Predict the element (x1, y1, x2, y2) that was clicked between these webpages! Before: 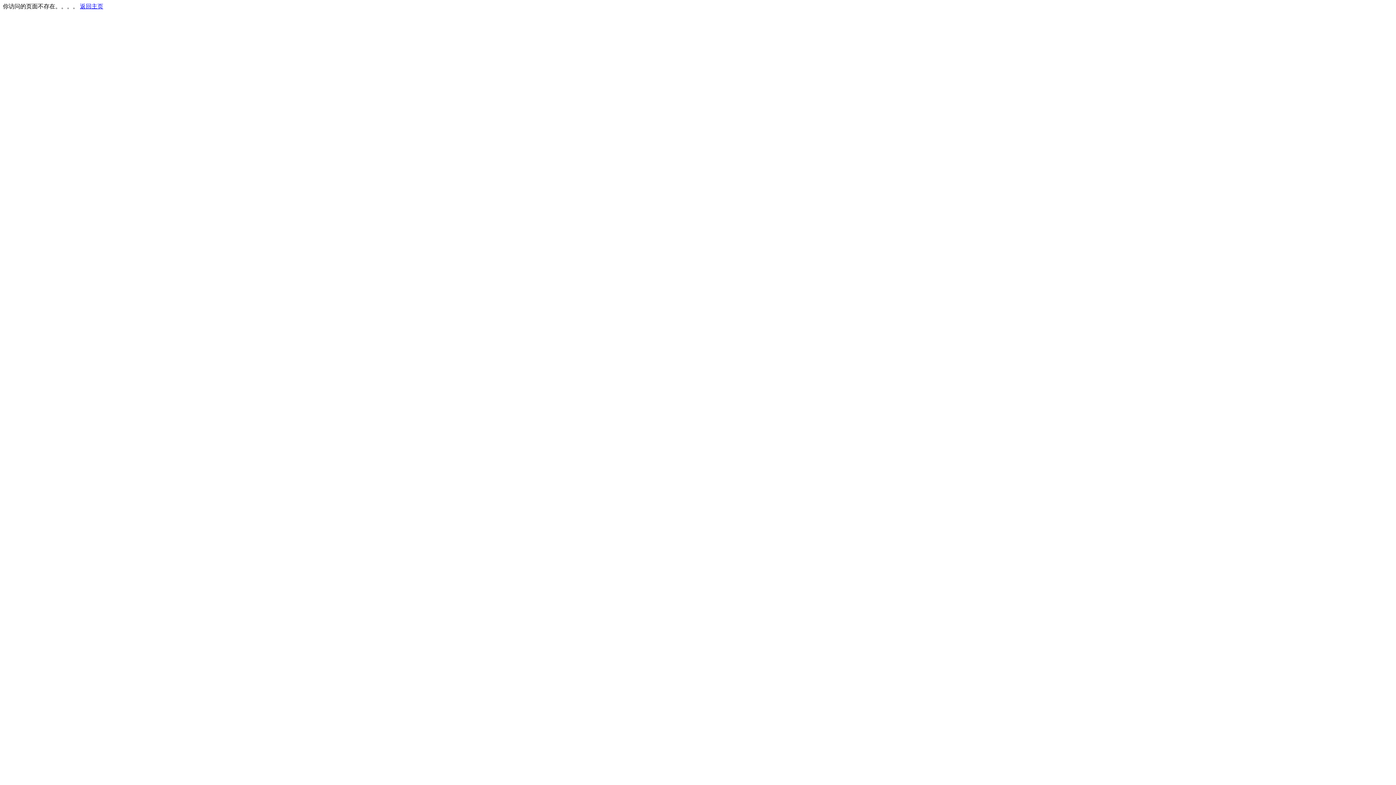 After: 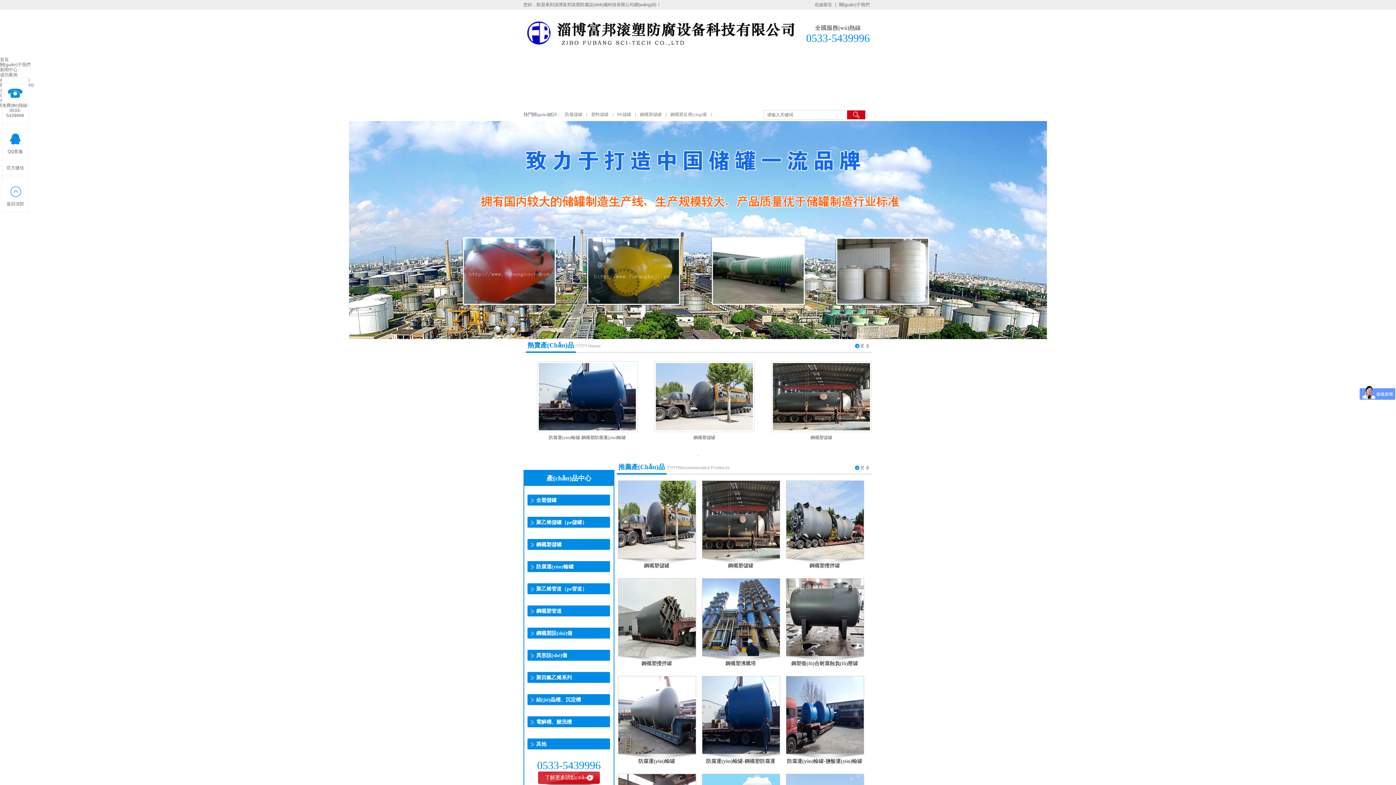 Action: label: 返回主页 bbox: (80, 3, 103, 9)